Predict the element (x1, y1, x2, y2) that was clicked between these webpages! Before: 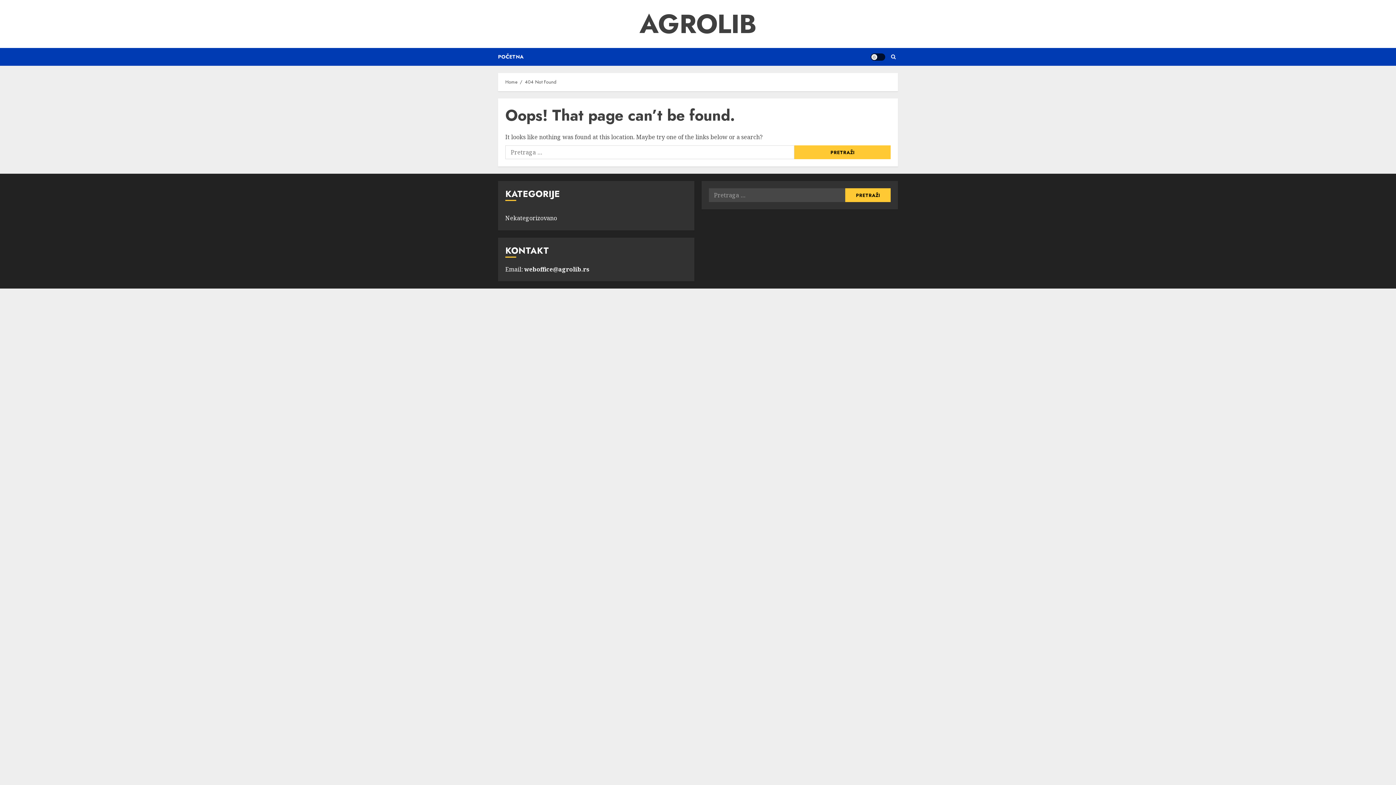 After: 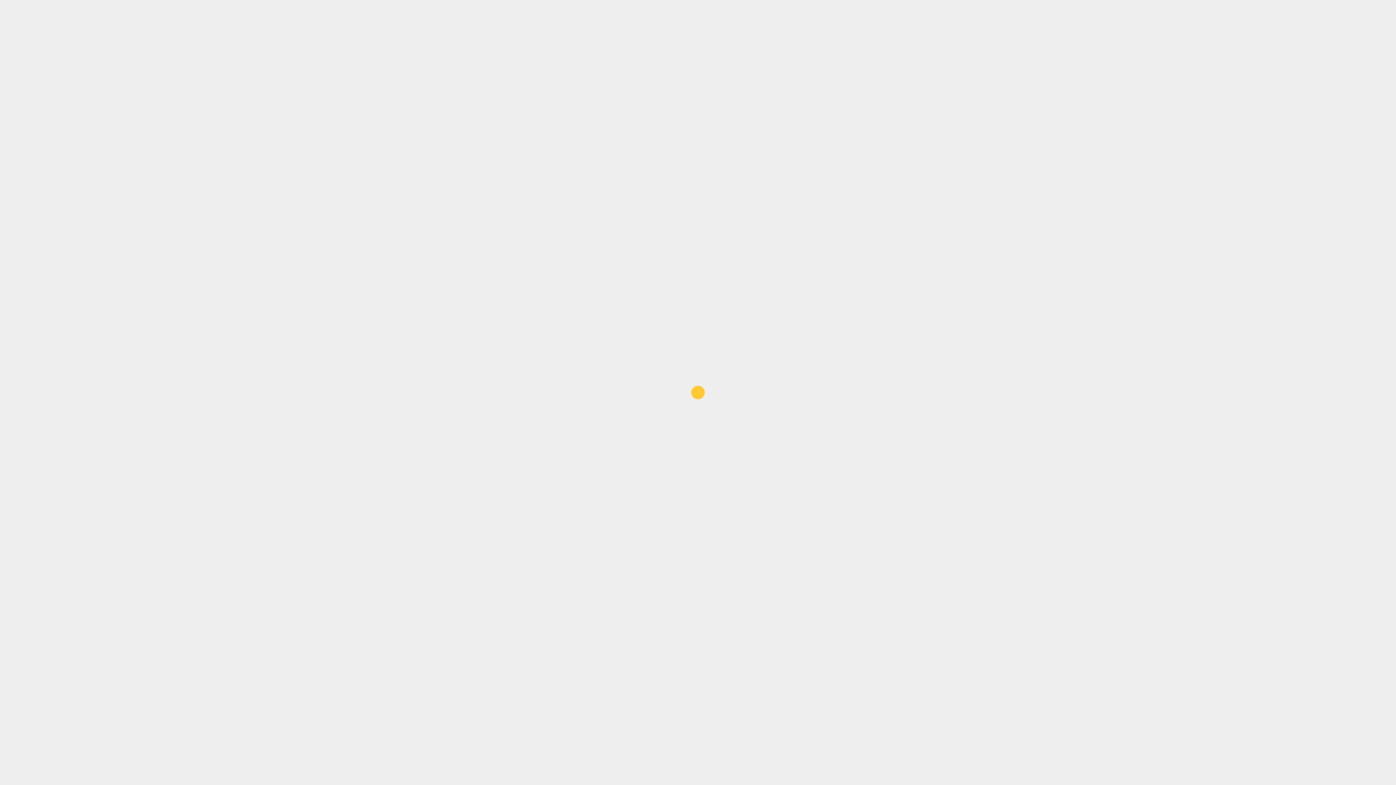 Action: label: Nekategorizovano bbox: (505, 213, 557, 223)